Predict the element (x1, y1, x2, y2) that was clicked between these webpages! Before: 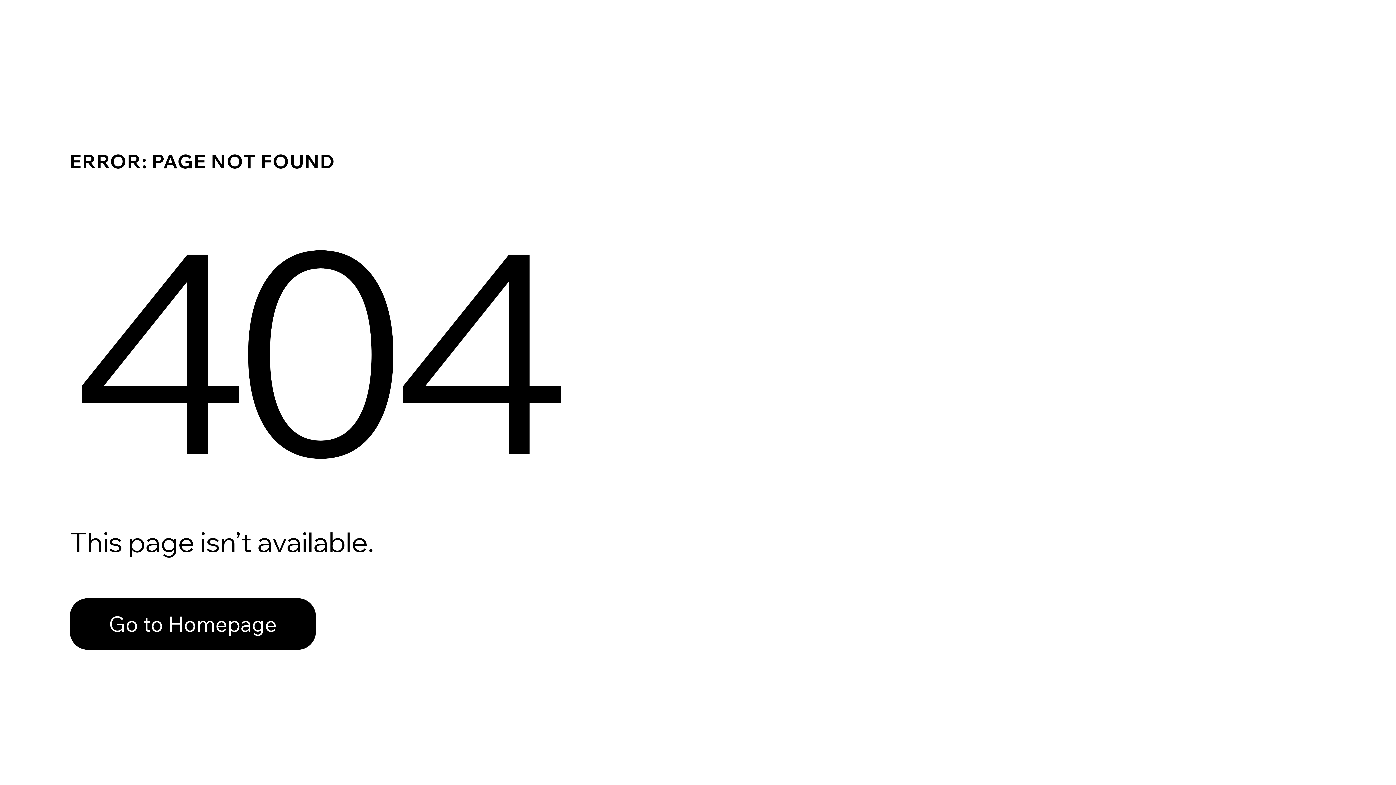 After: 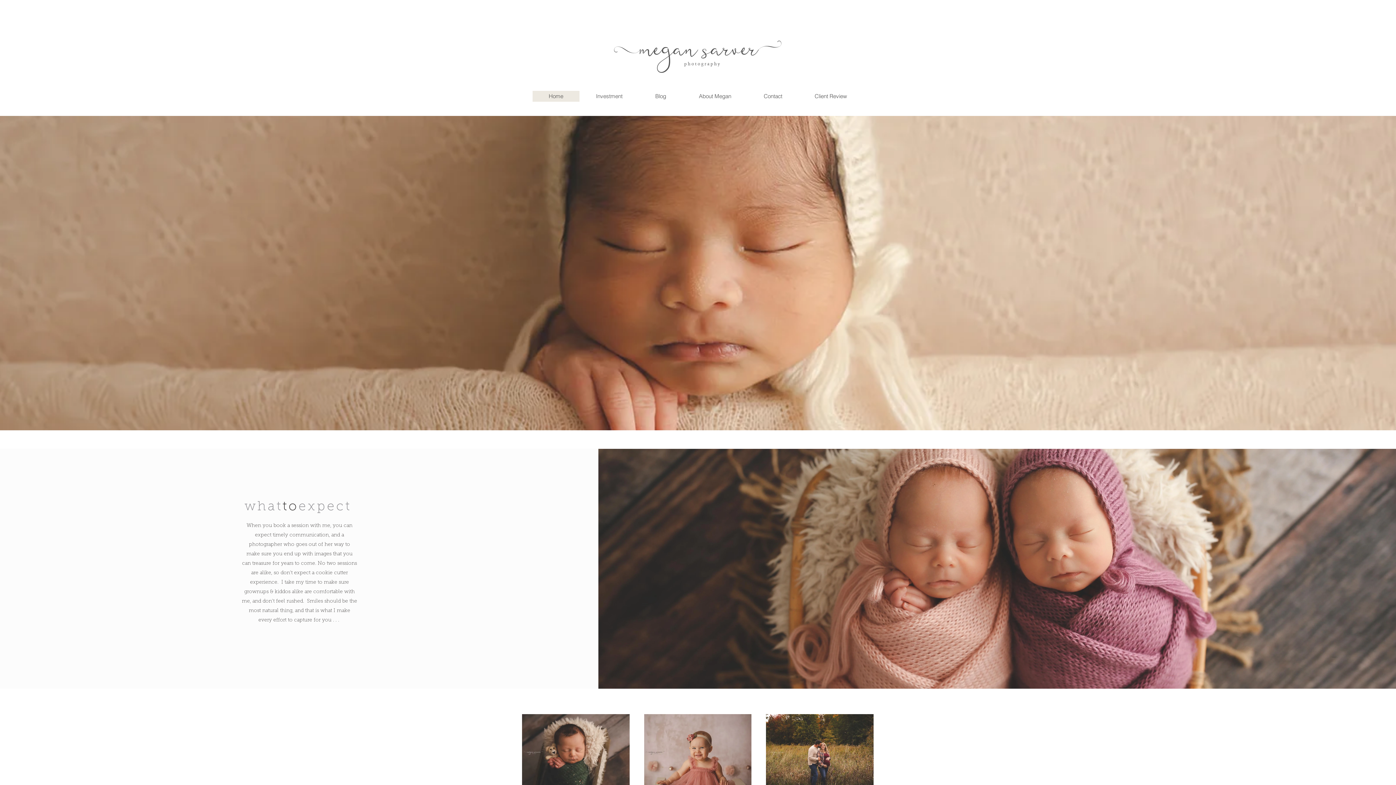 Action: bbox: (69, 582, 768, 659) label: Go to Homepage